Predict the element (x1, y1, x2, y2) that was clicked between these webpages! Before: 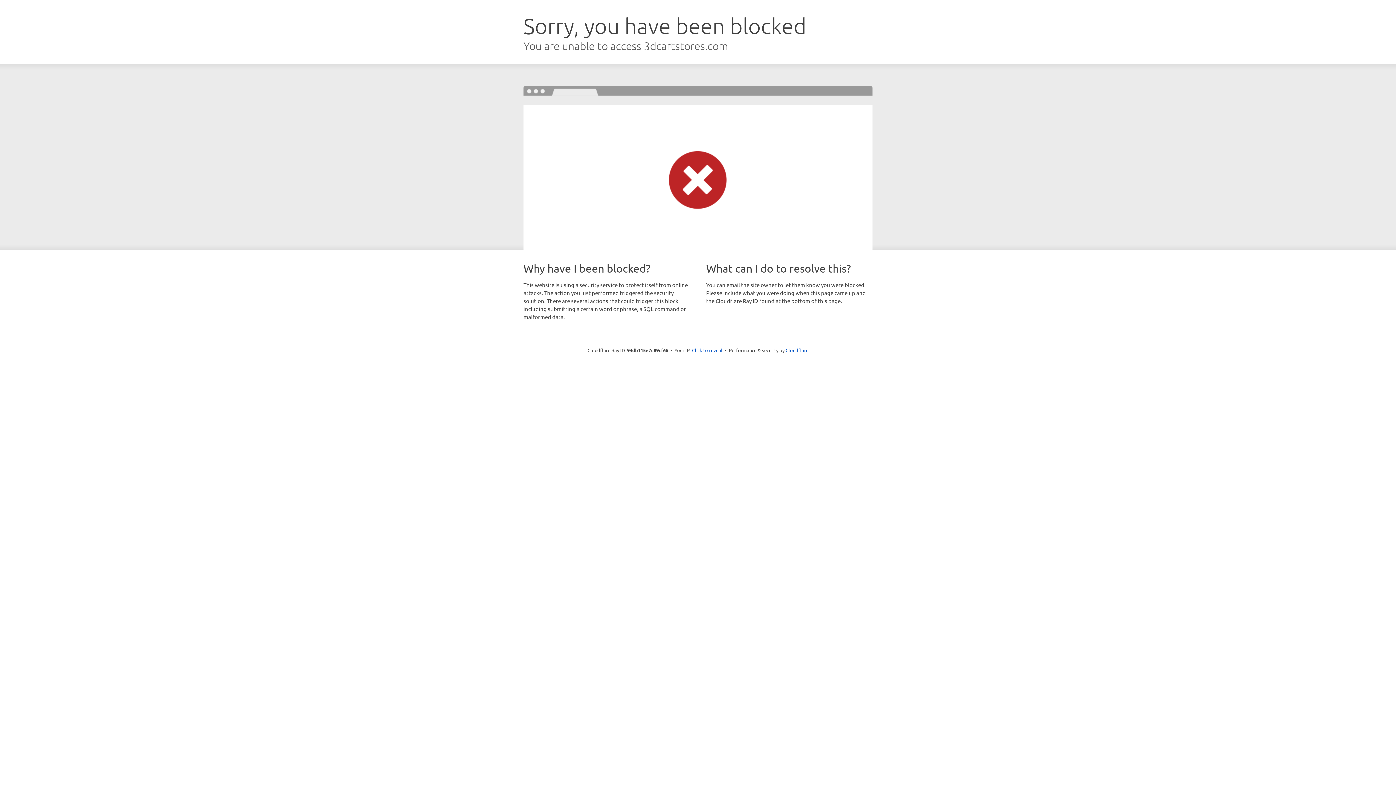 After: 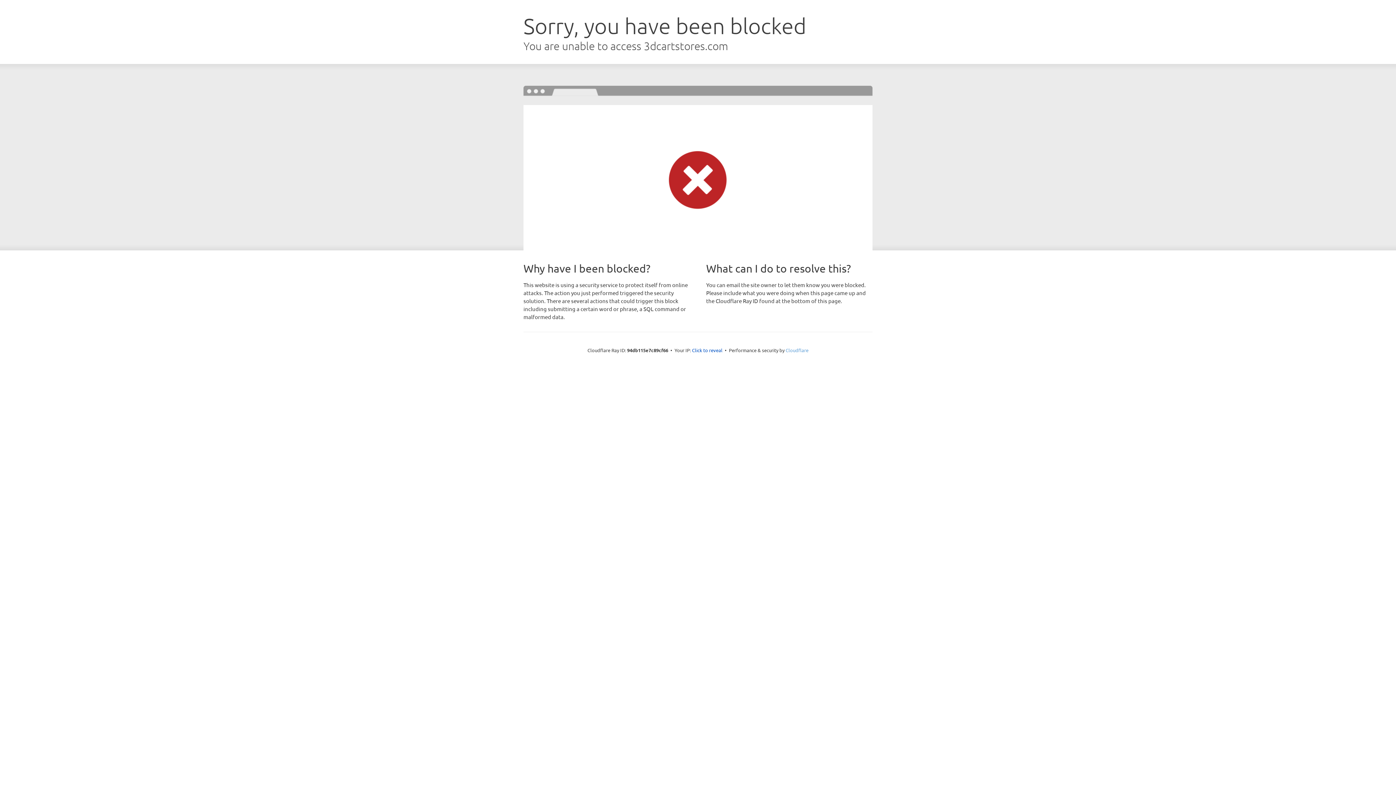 Action: label: Cloudflare bbox: (785, 347, 808, 353)